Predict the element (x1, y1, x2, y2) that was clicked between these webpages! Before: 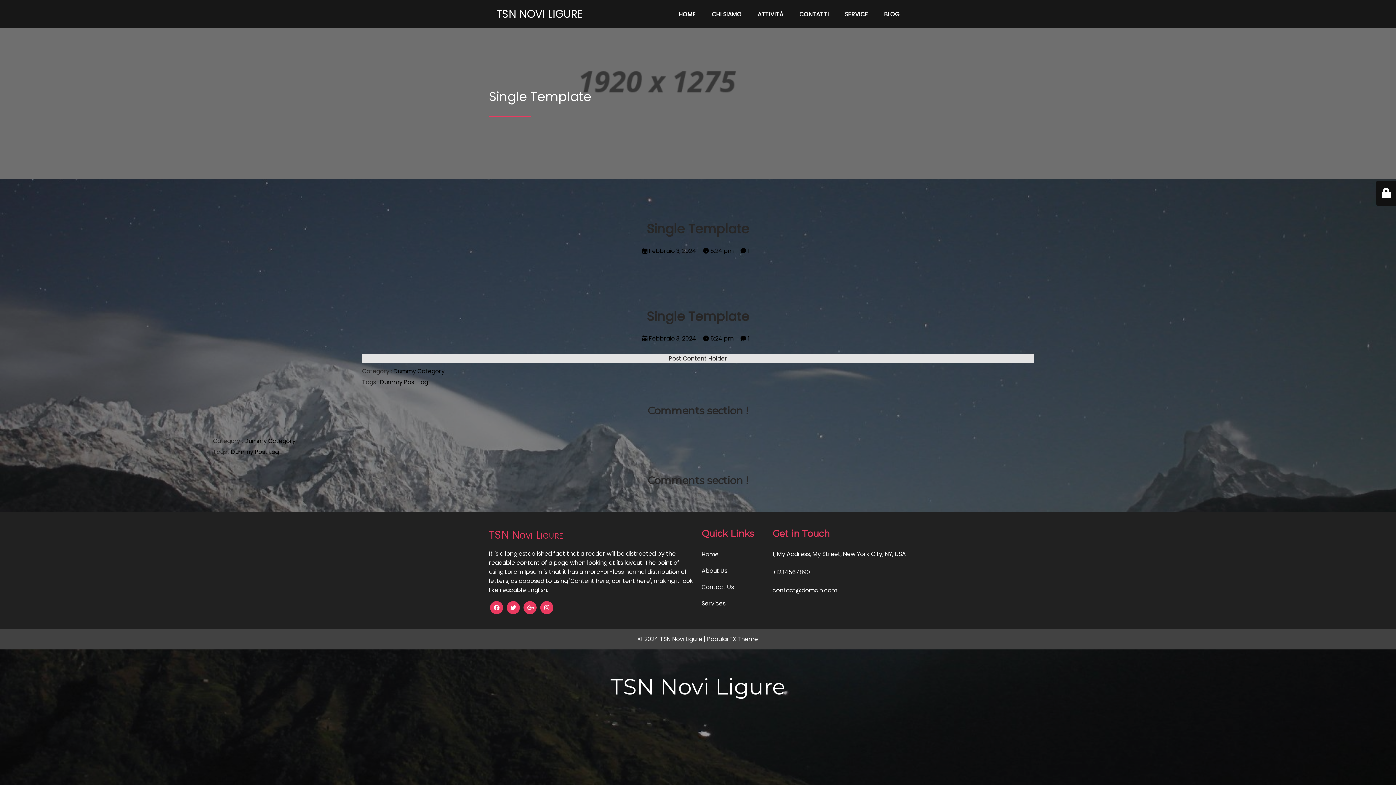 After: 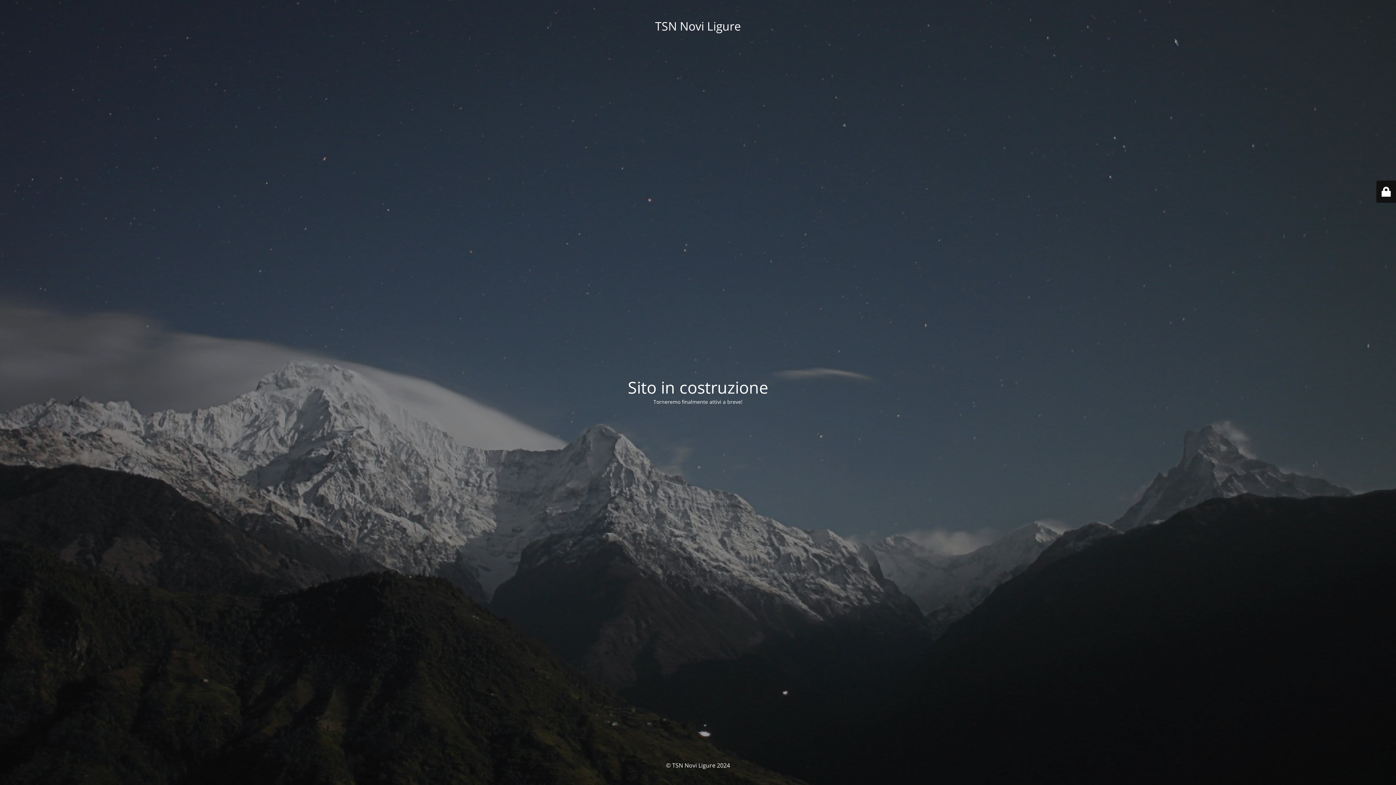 Action: bbox: (638, 635, 707, 643) label: © 2024 TSN Novi Ligure | 